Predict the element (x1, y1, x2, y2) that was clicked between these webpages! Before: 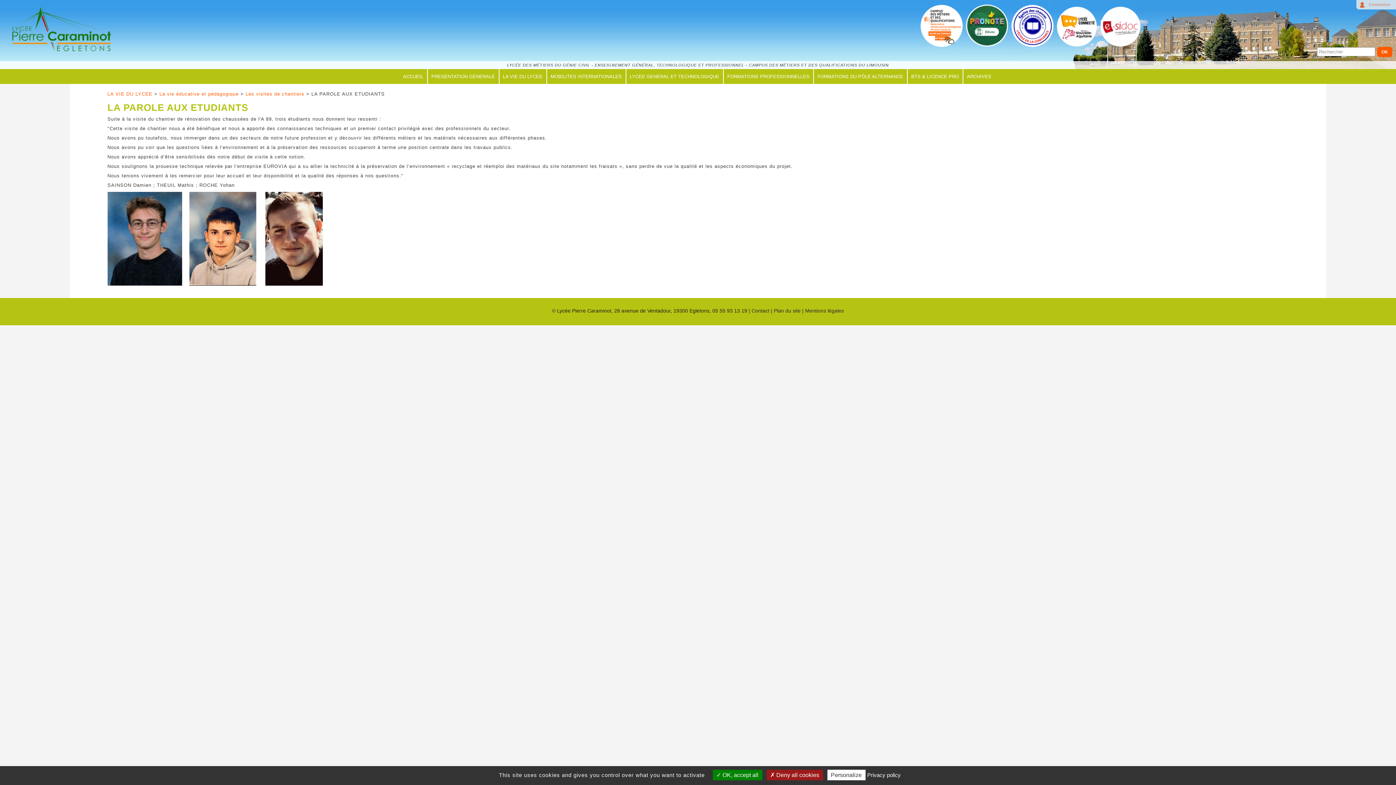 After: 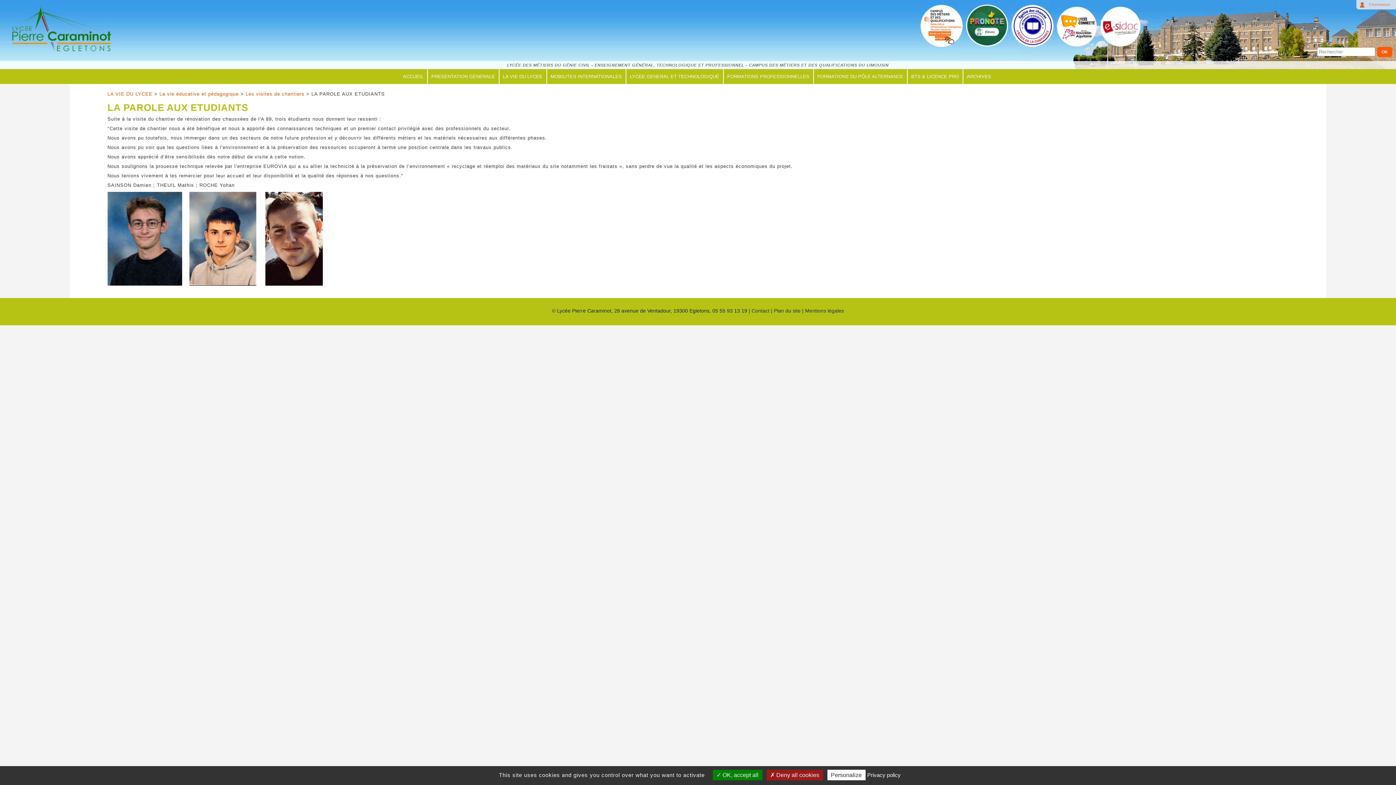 Action: bbox: (1100, 43, 1141, 48)